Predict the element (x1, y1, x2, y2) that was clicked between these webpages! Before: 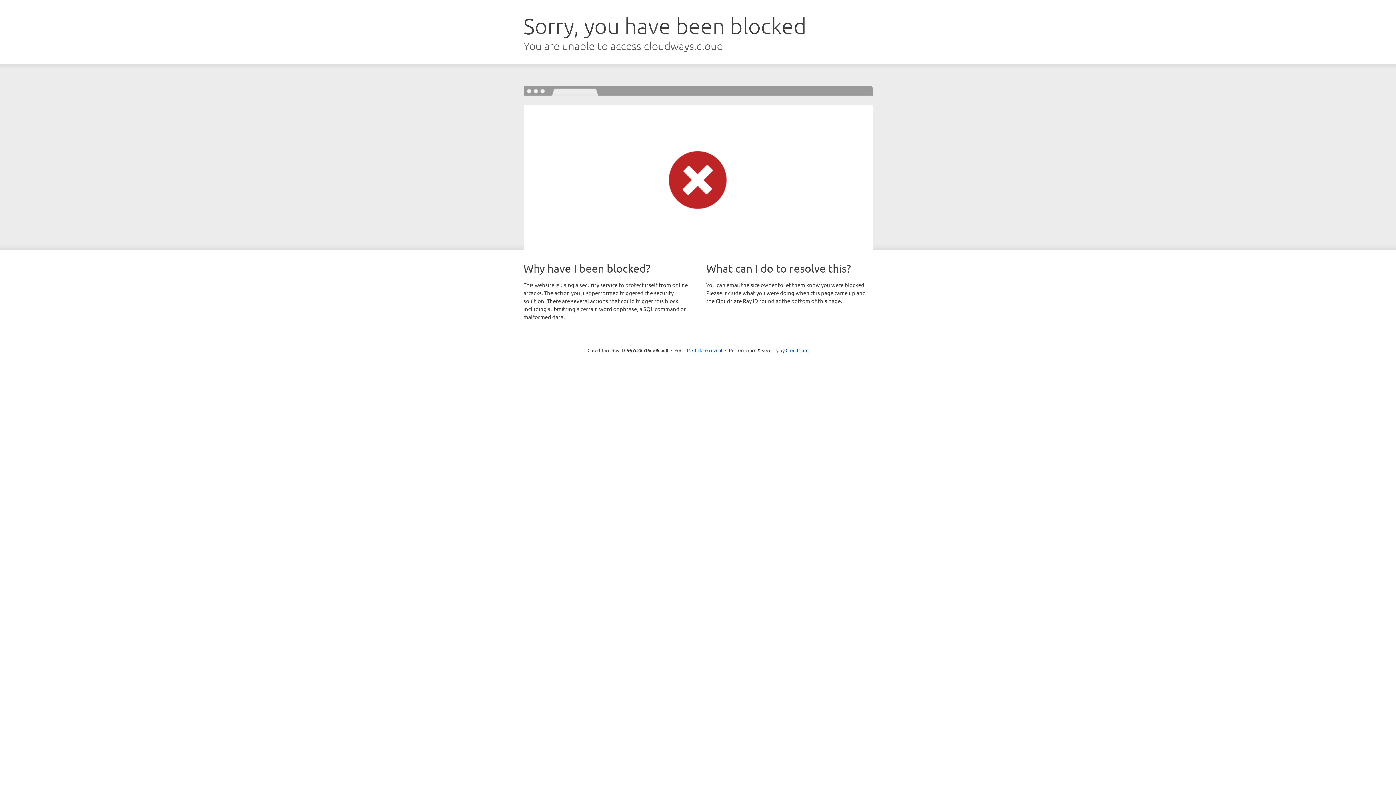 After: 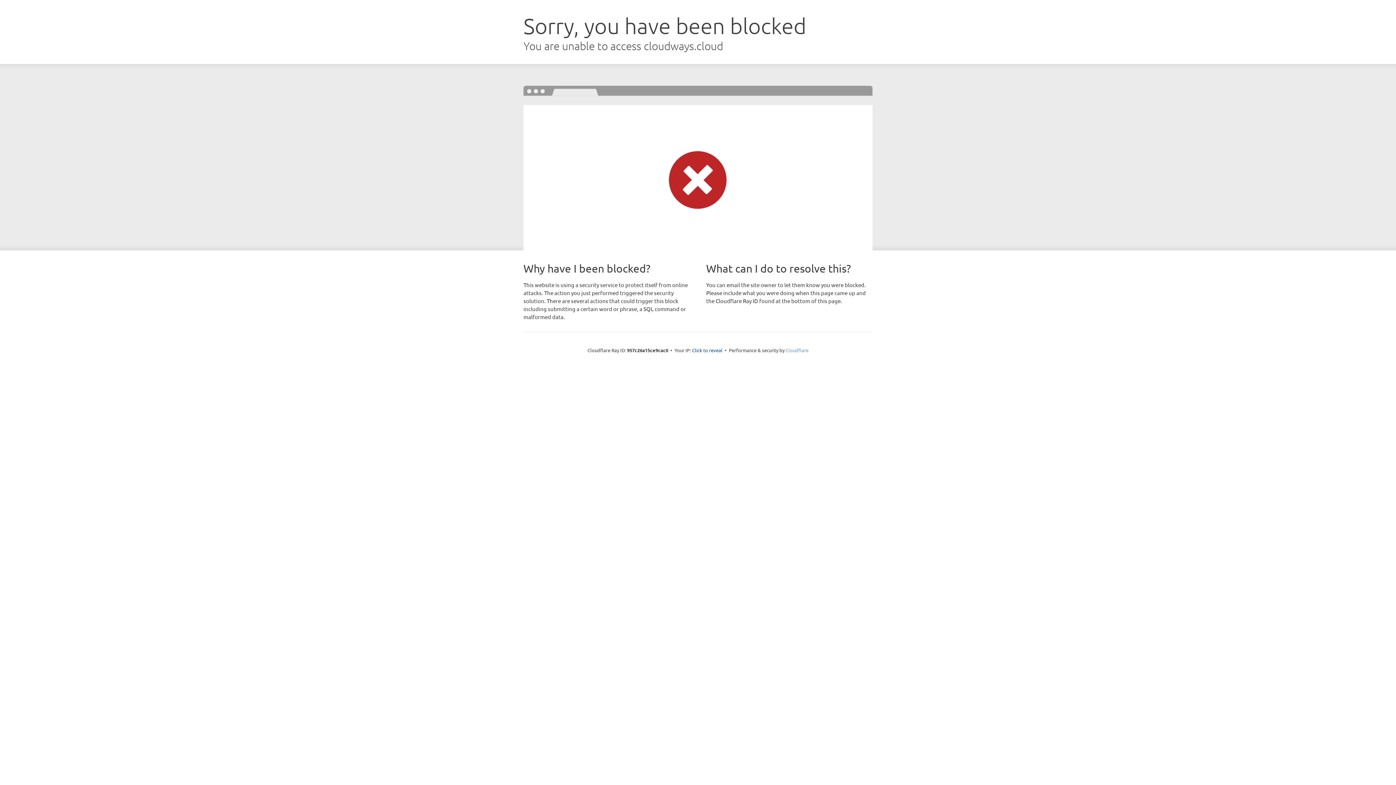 Action: bbox: (785, 347, 808, 353) label: Cloudflare